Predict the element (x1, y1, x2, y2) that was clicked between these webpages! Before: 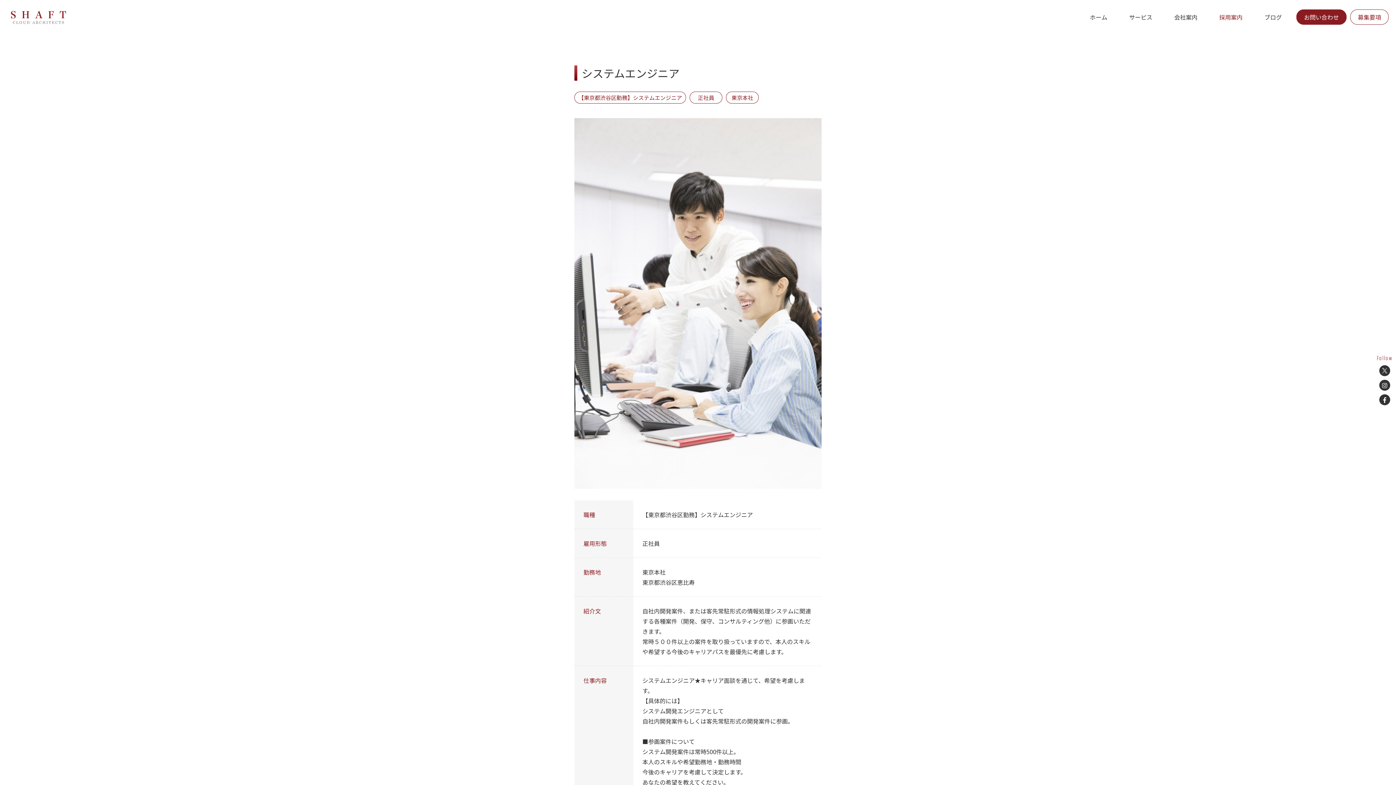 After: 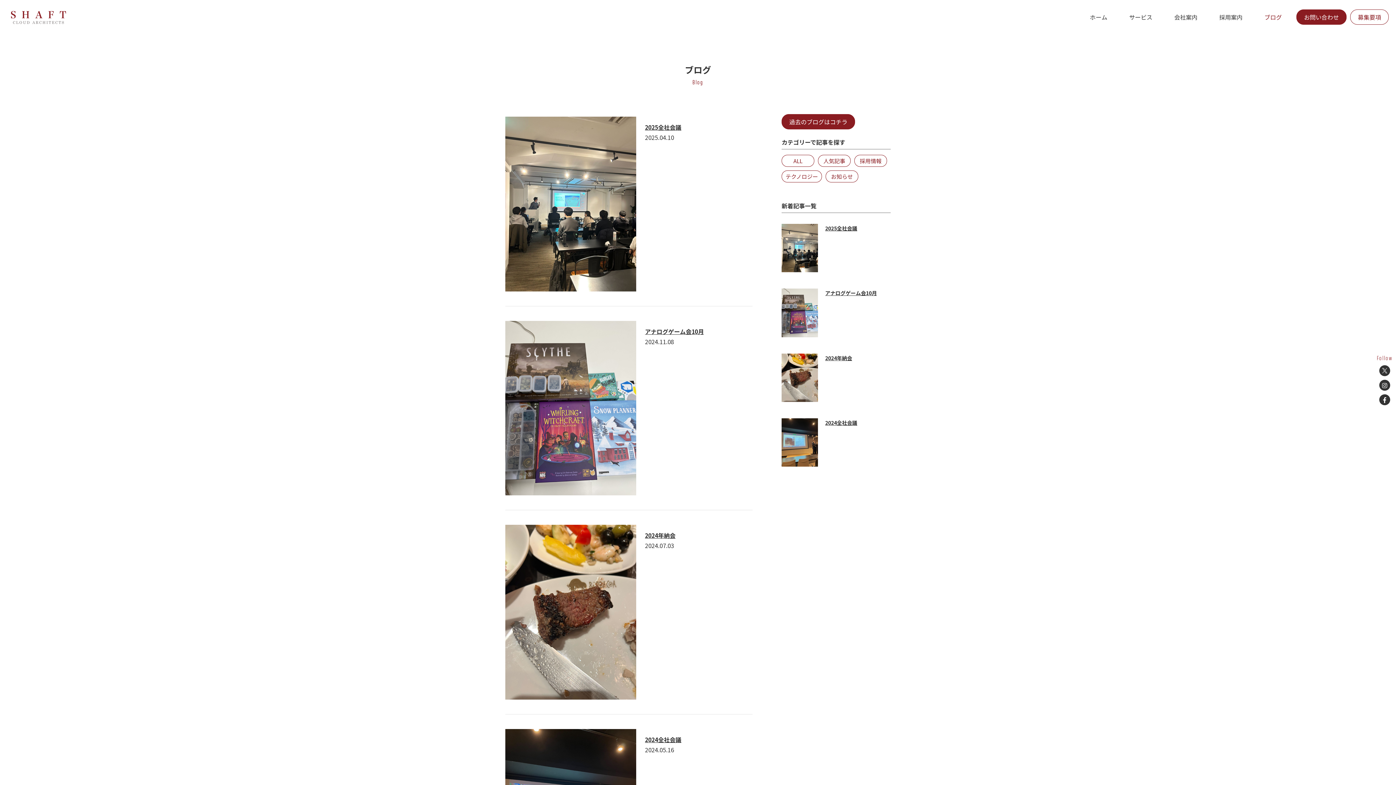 Action: bbox: (1264, 12, 1282, 21) label: ブログ